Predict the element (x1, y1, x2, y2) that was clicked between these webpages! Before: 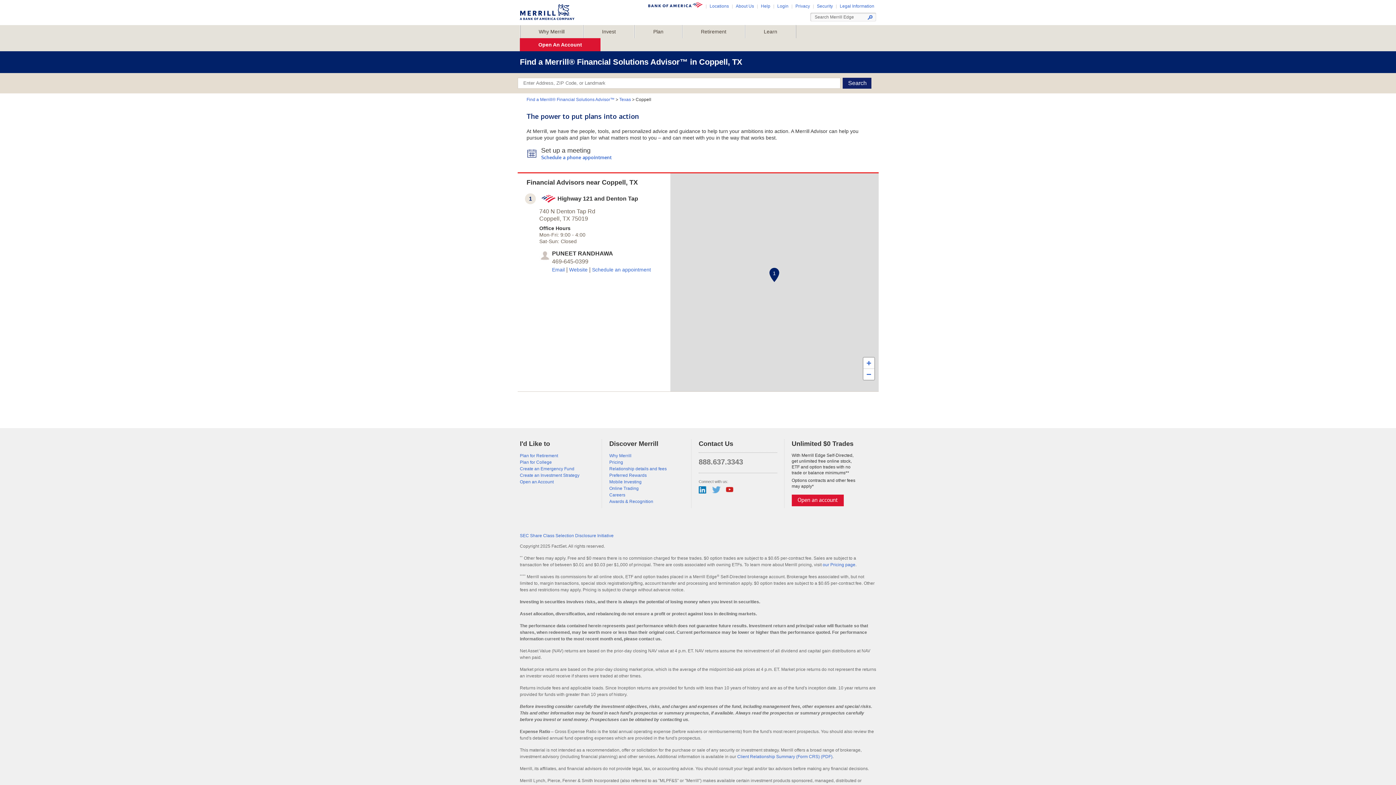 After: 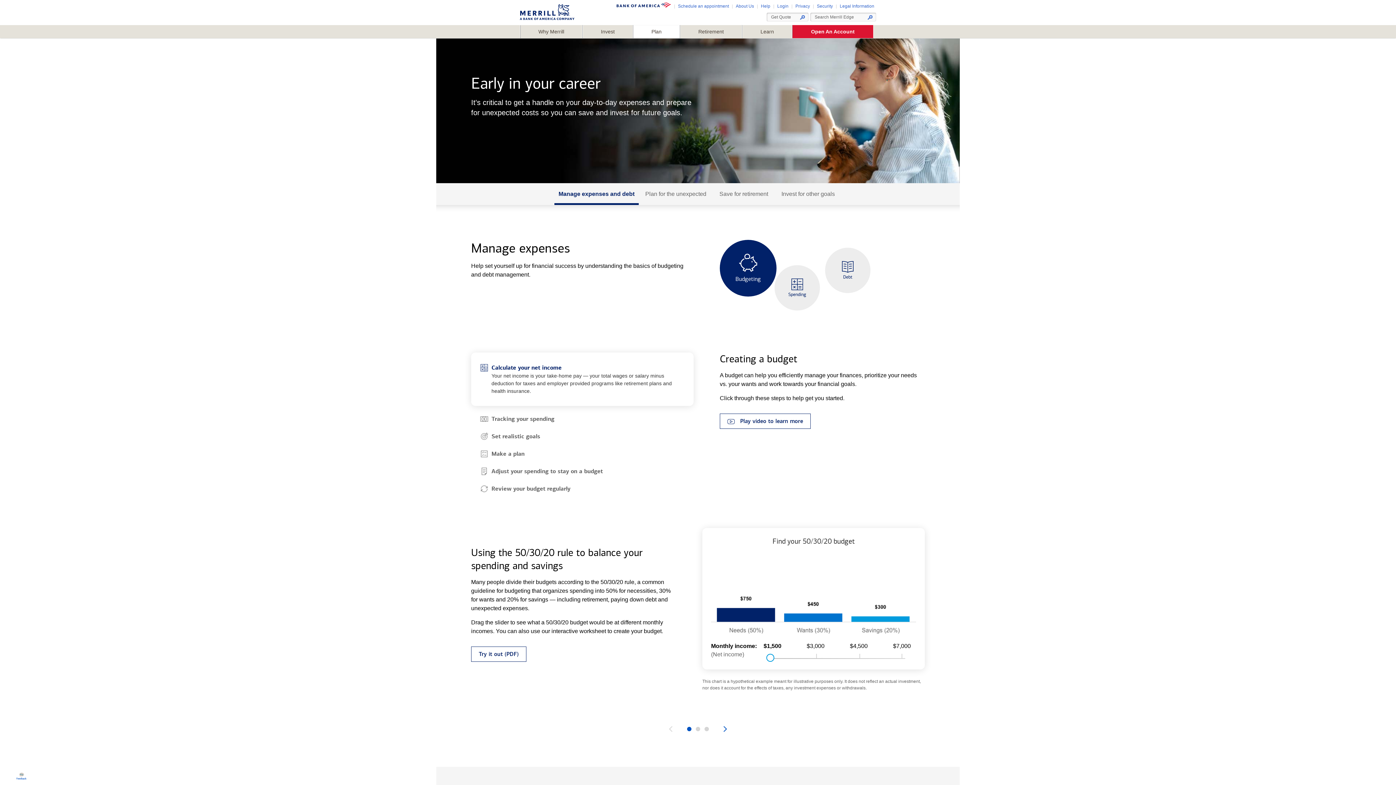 Action: label: Create an Emergency Fund bbox: (520, 466, 574, 471)